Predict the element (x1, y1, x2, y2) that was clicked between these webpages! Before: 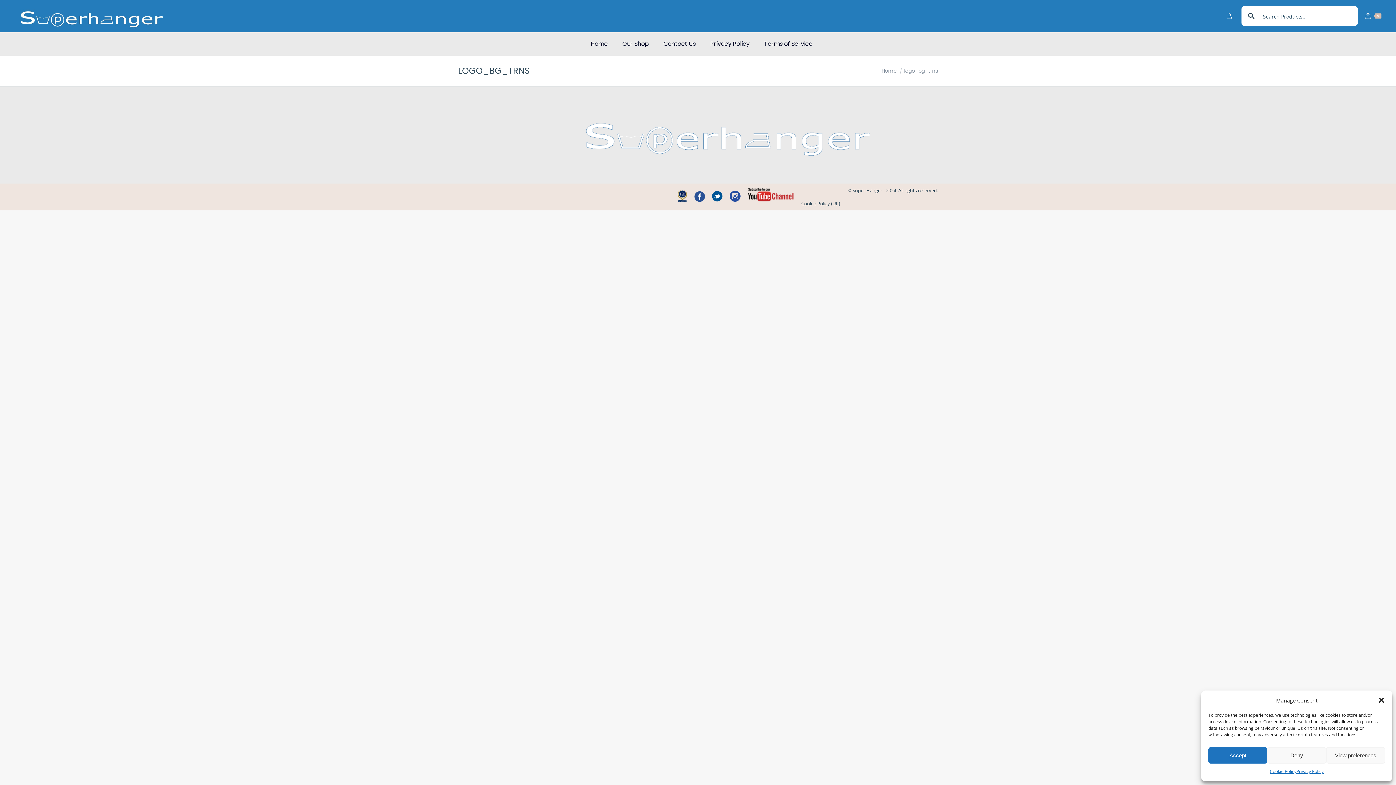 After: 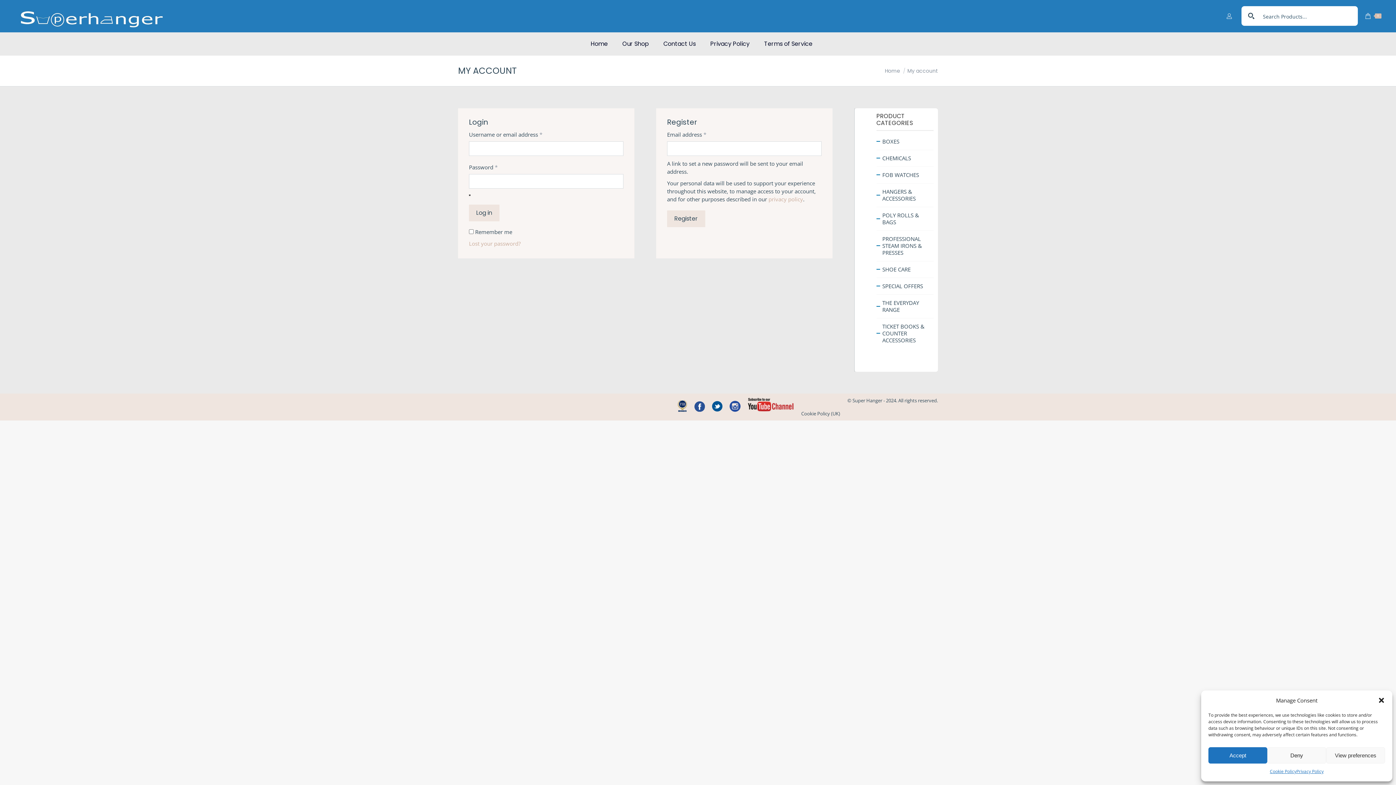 Action: bbox: (1226, 13, 1234, 19)